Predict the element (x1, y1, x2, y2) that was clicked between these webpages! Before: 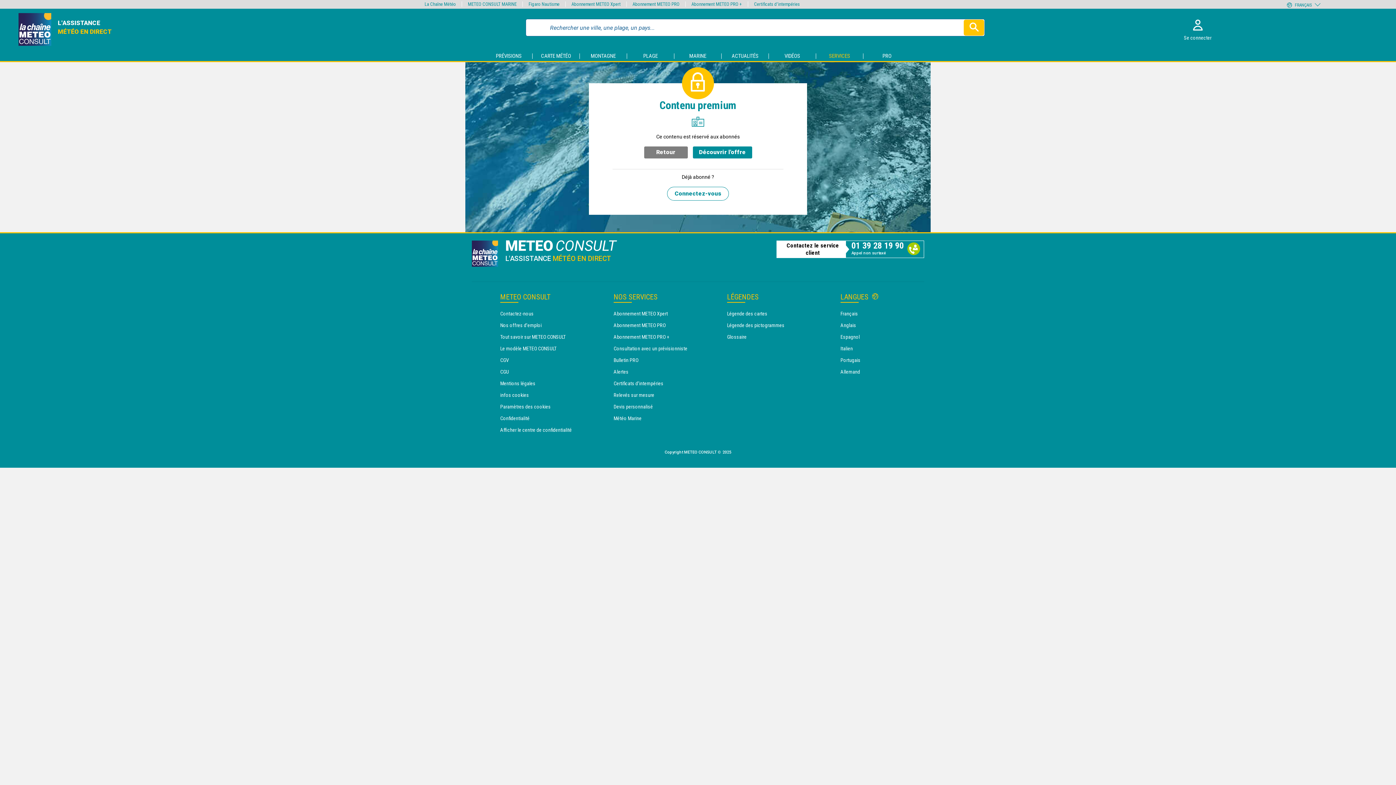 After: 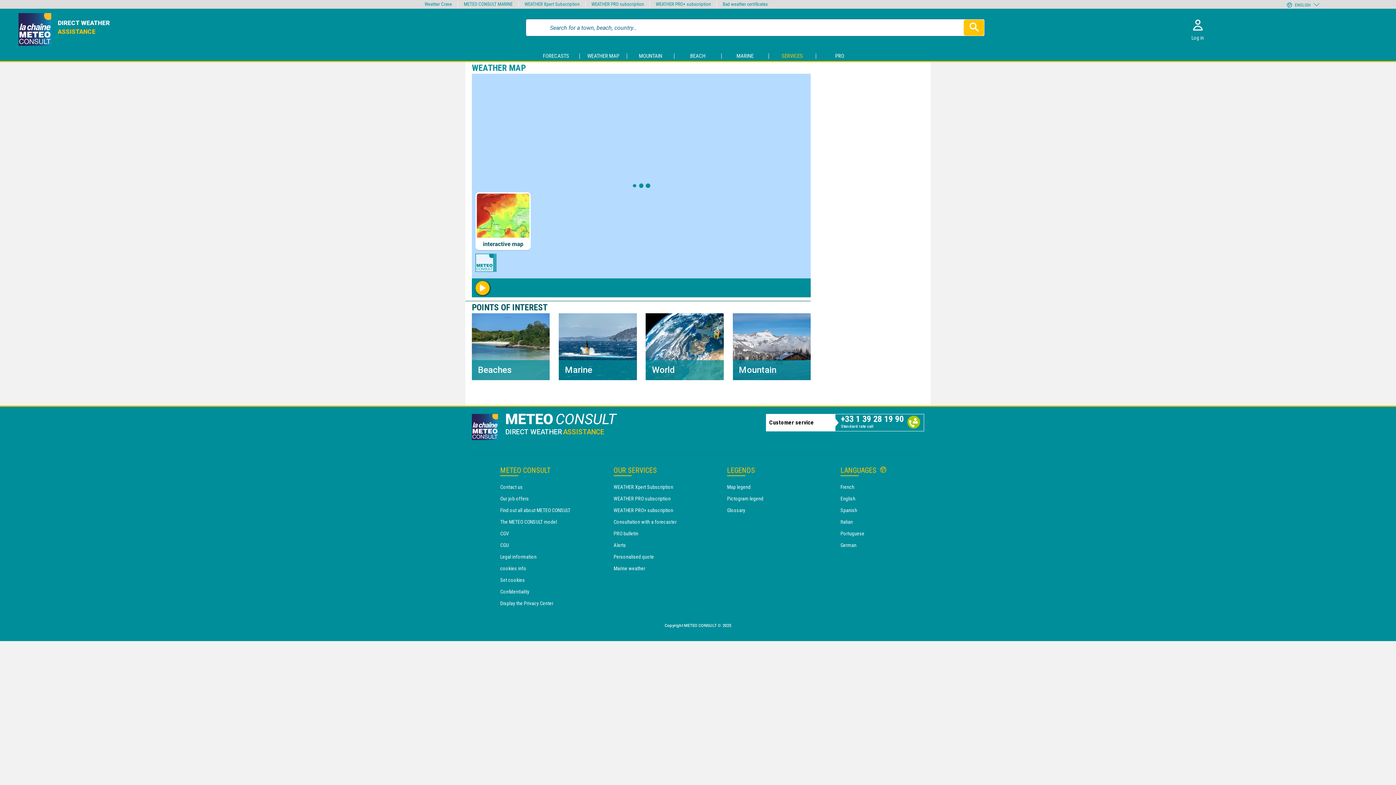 Action: label: Anglais bbox: (840, 322, 856, 328)